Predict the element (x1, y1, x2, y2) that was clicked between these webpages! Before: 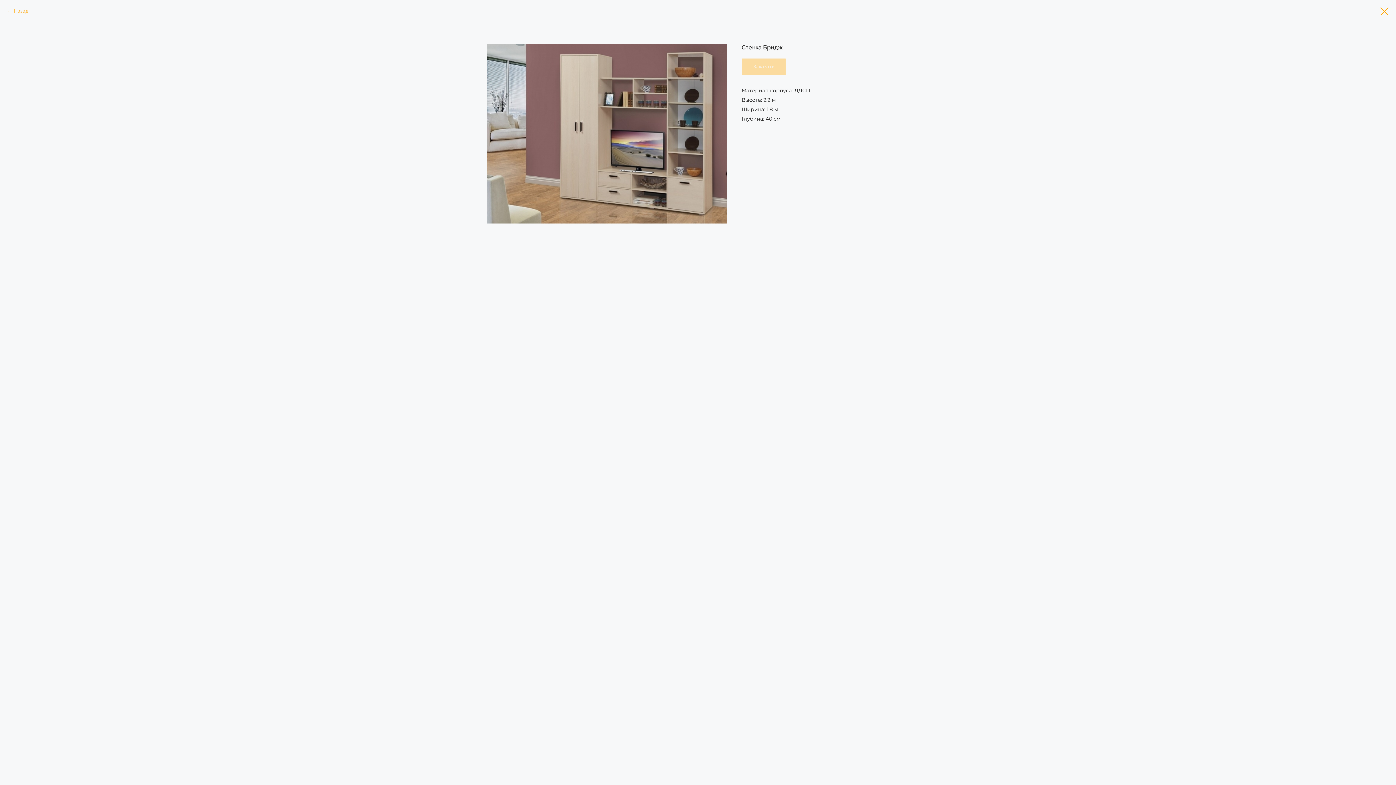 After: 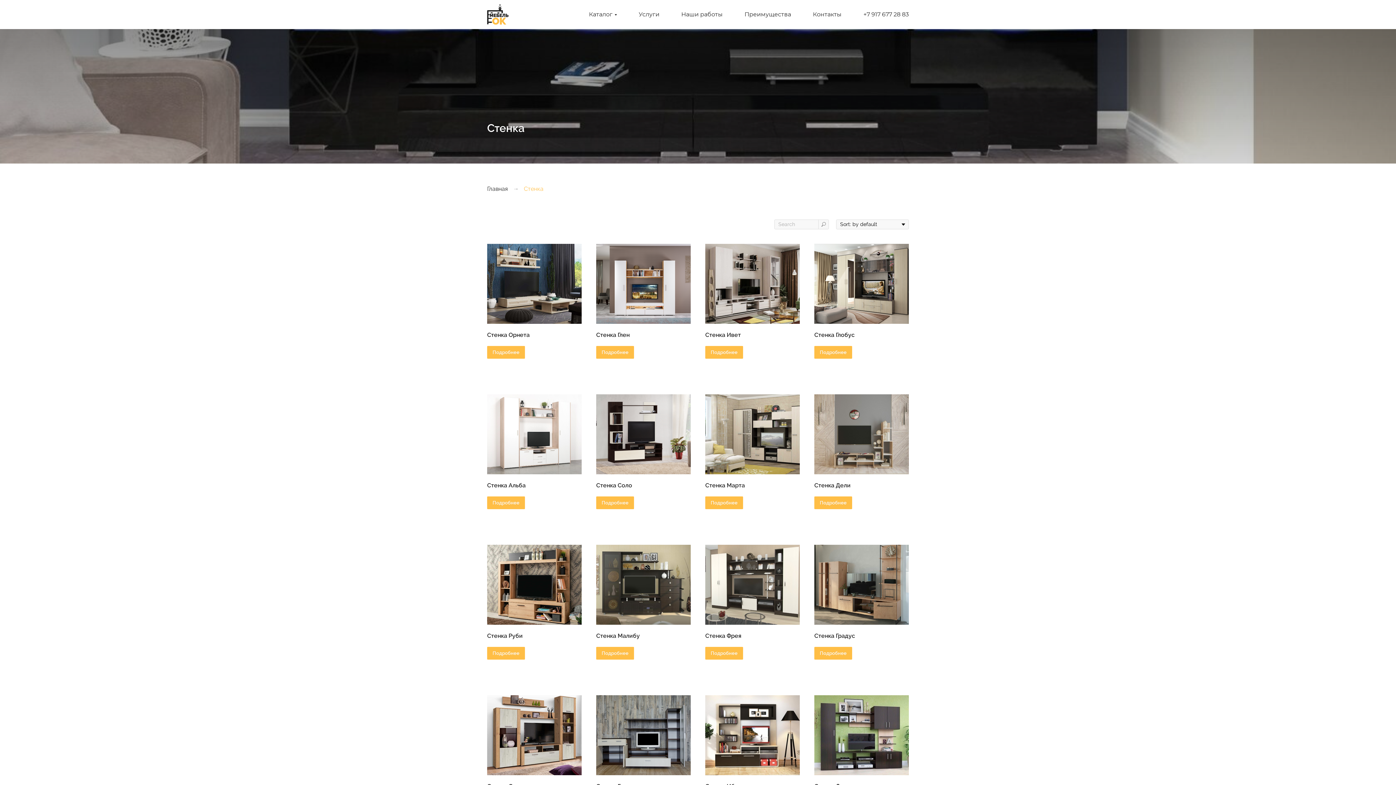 Action: bbox: (1380, 7, 1389, 15)